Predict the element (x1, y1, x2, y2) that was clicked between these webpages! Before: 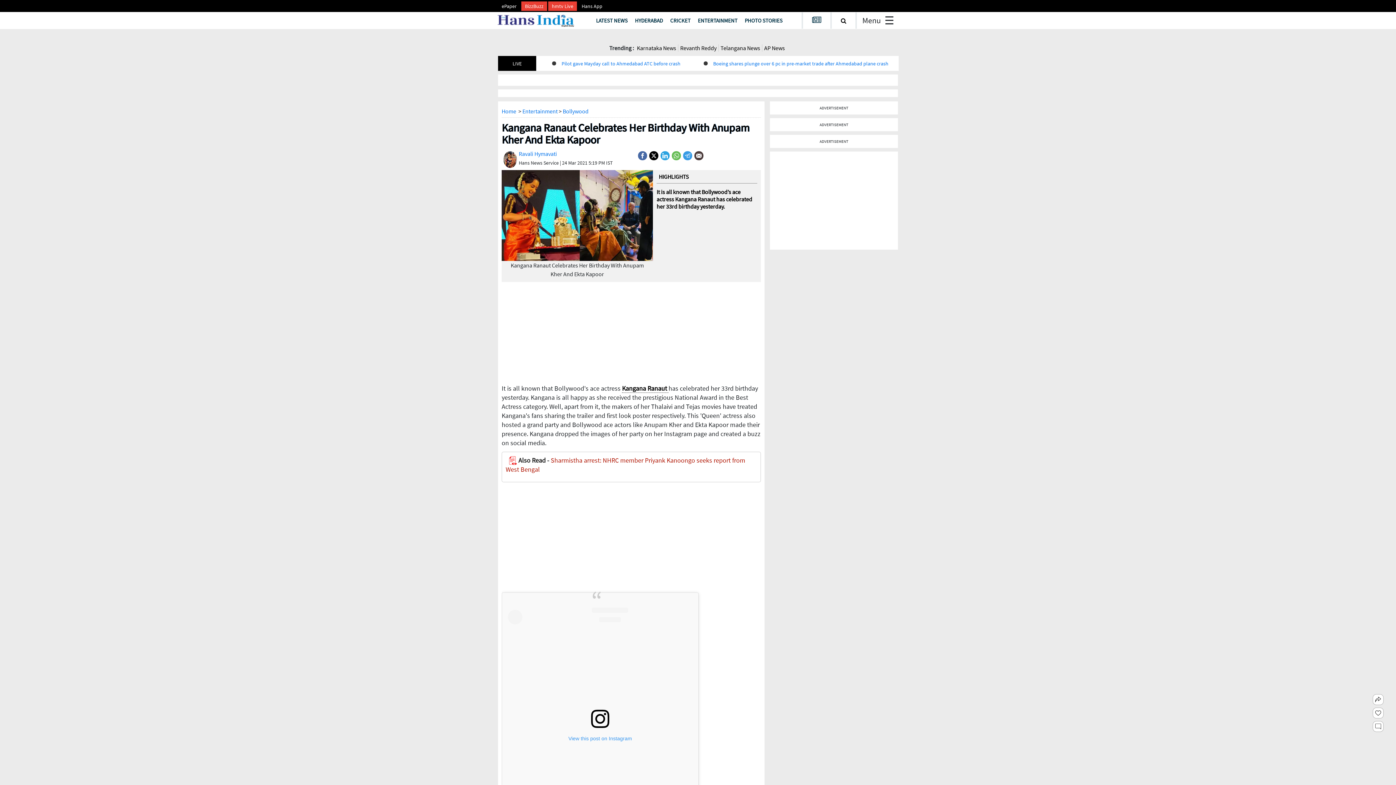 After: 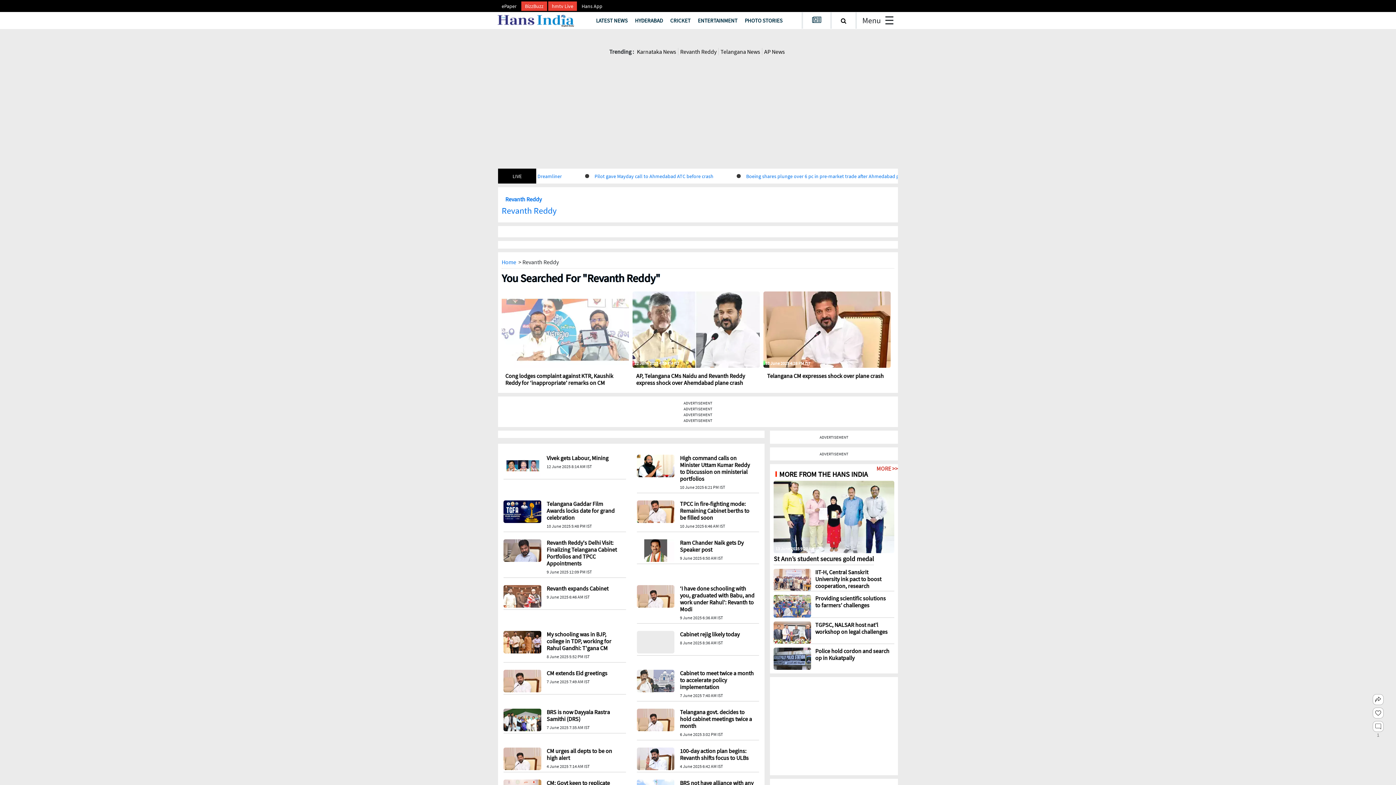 Action: label: Revanth Reddy bbox: (678, 33, 718, 40)